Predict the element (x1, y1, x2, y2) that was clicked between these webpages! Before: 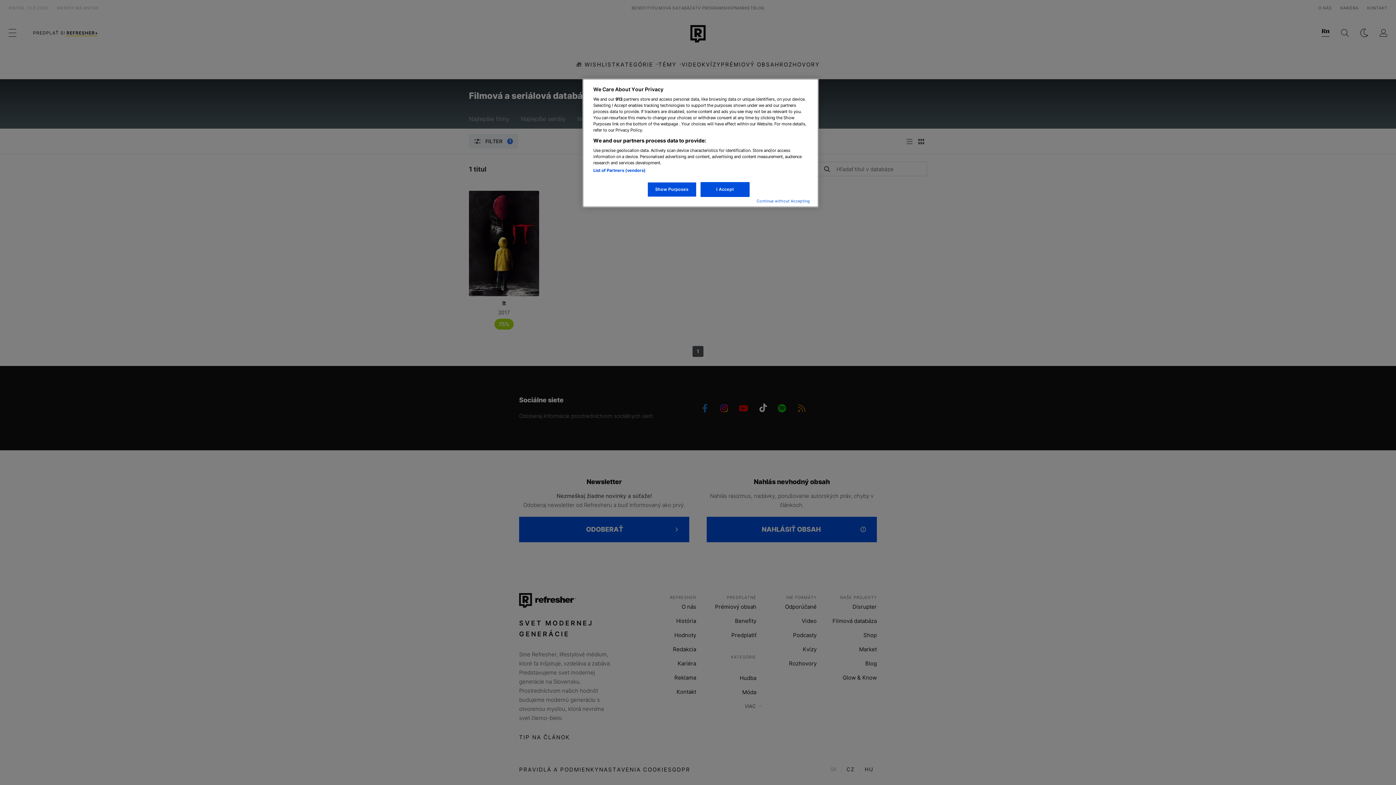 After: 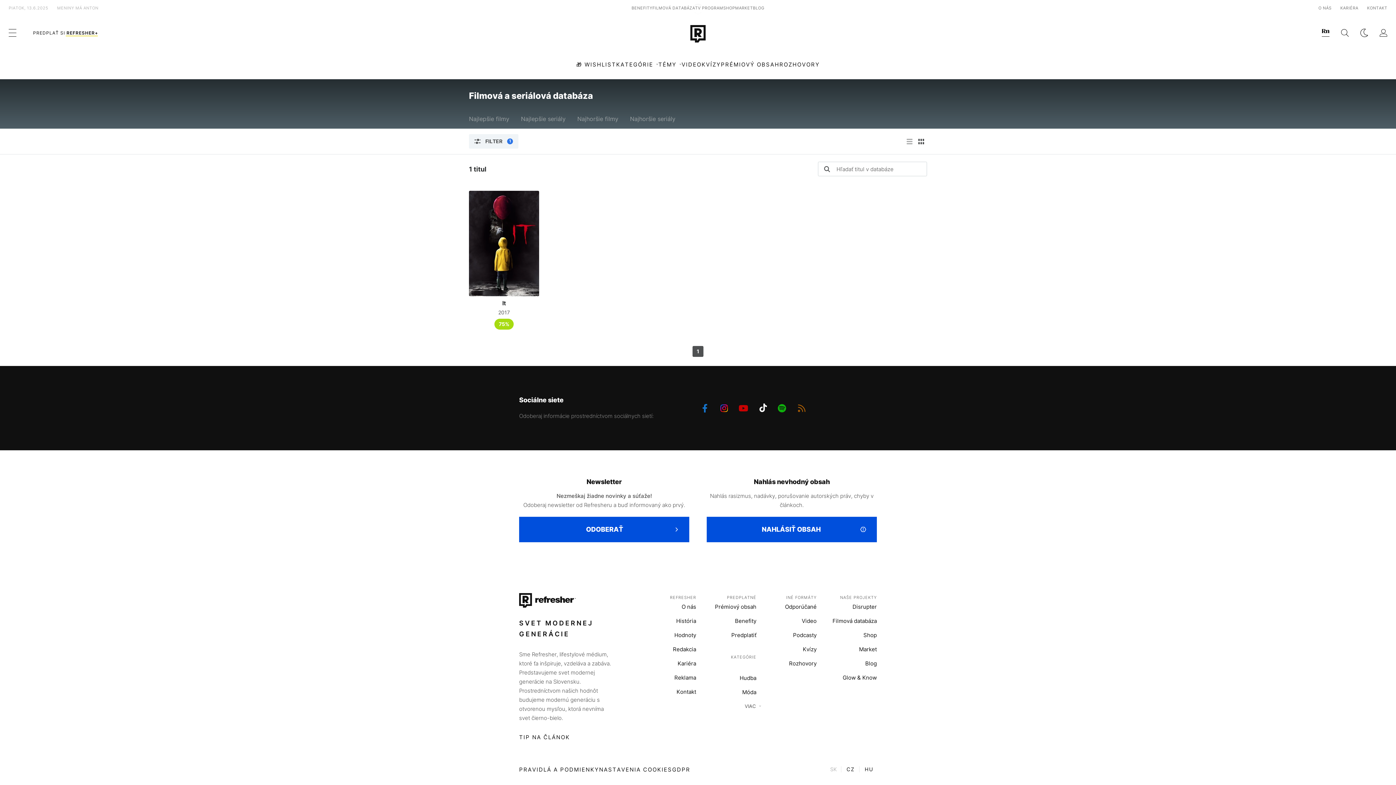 Action: bbox: (700, 182, 749, 197) label: I Accept